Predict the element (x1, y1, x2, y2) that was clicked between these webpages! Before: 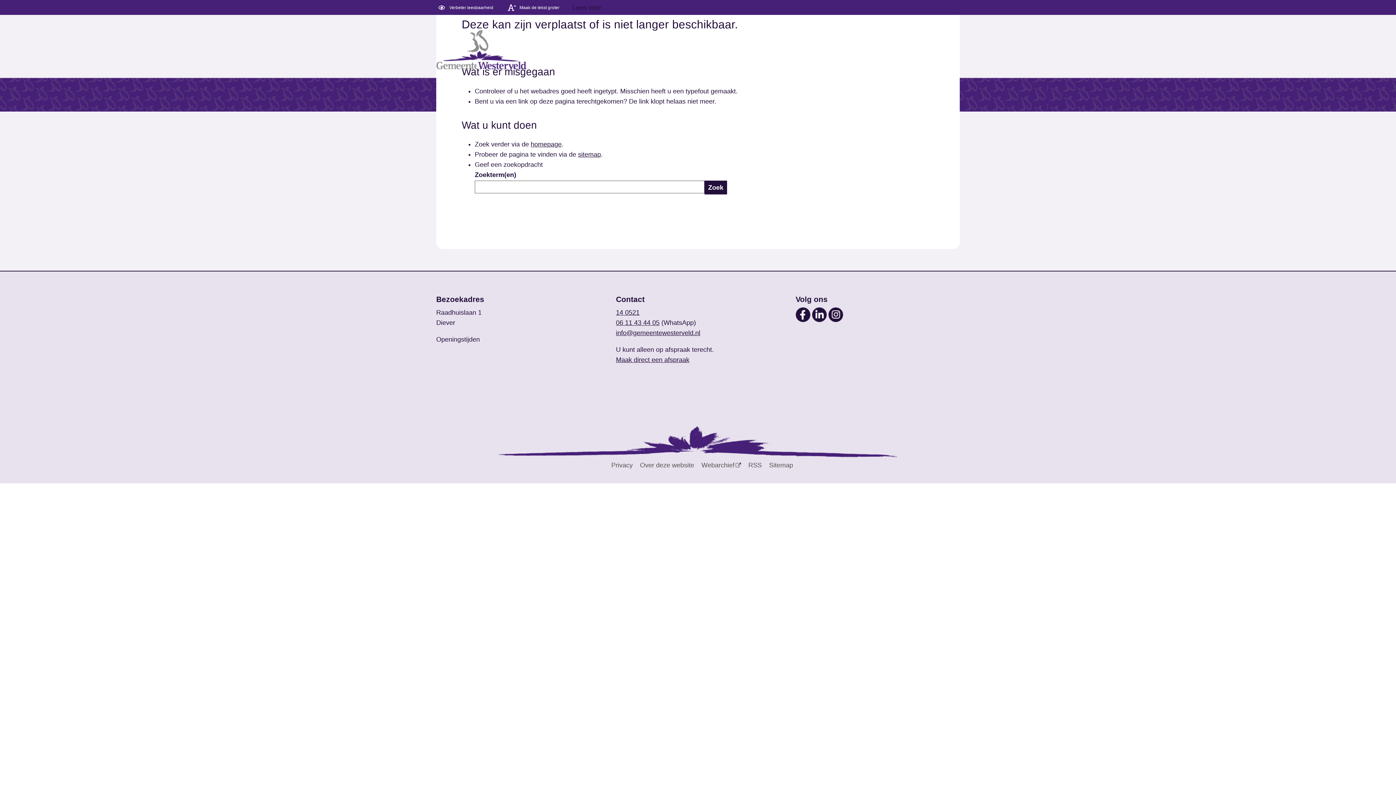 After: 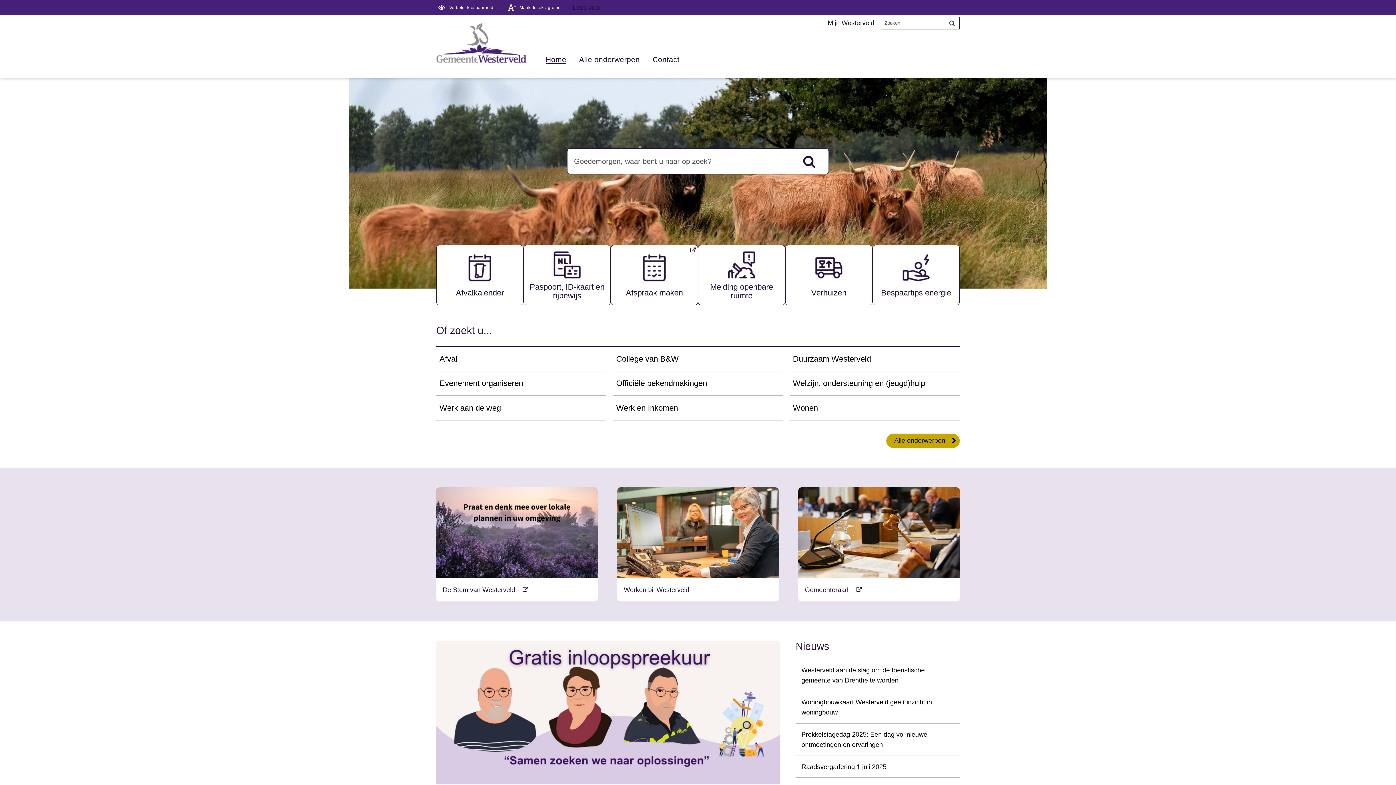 Action: bbox: (530, 140, 561, 148) label: homepage